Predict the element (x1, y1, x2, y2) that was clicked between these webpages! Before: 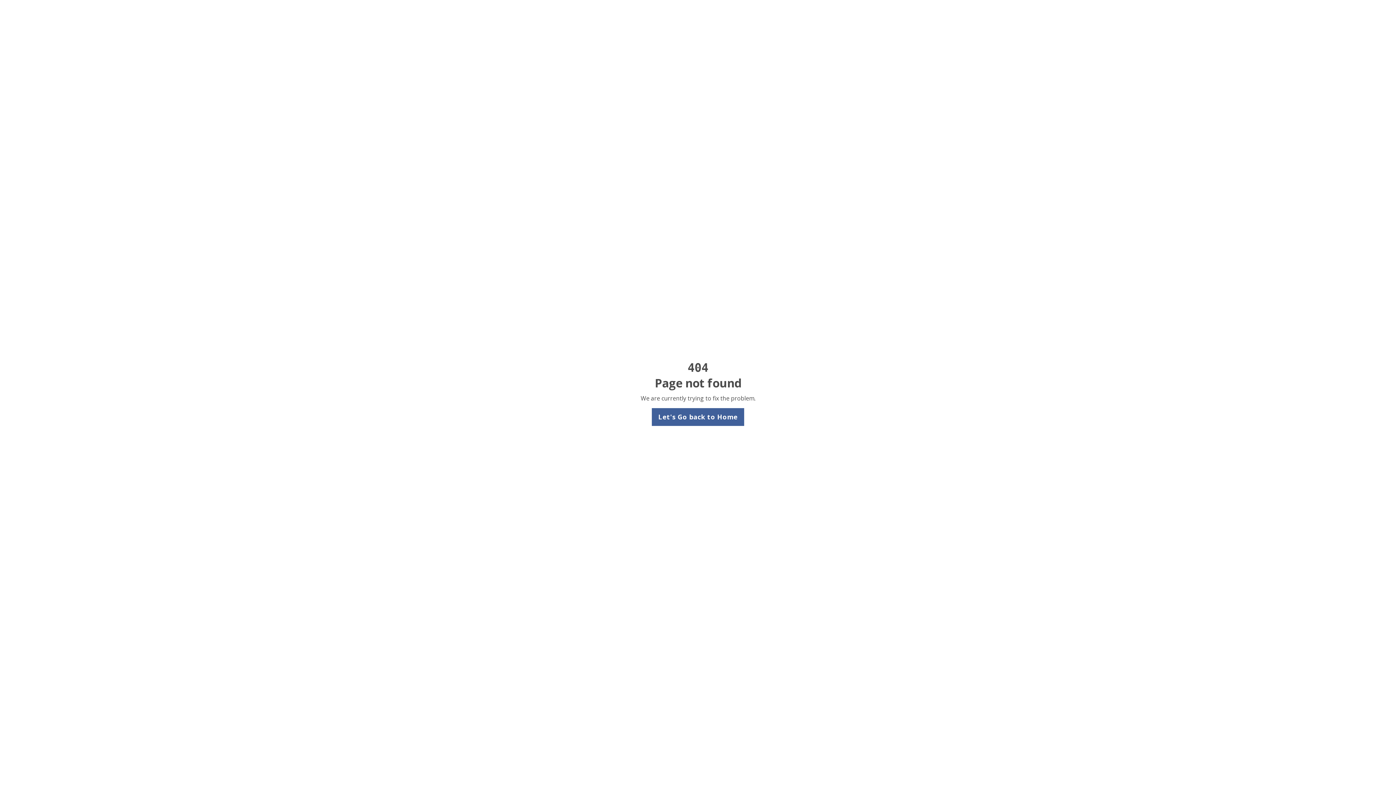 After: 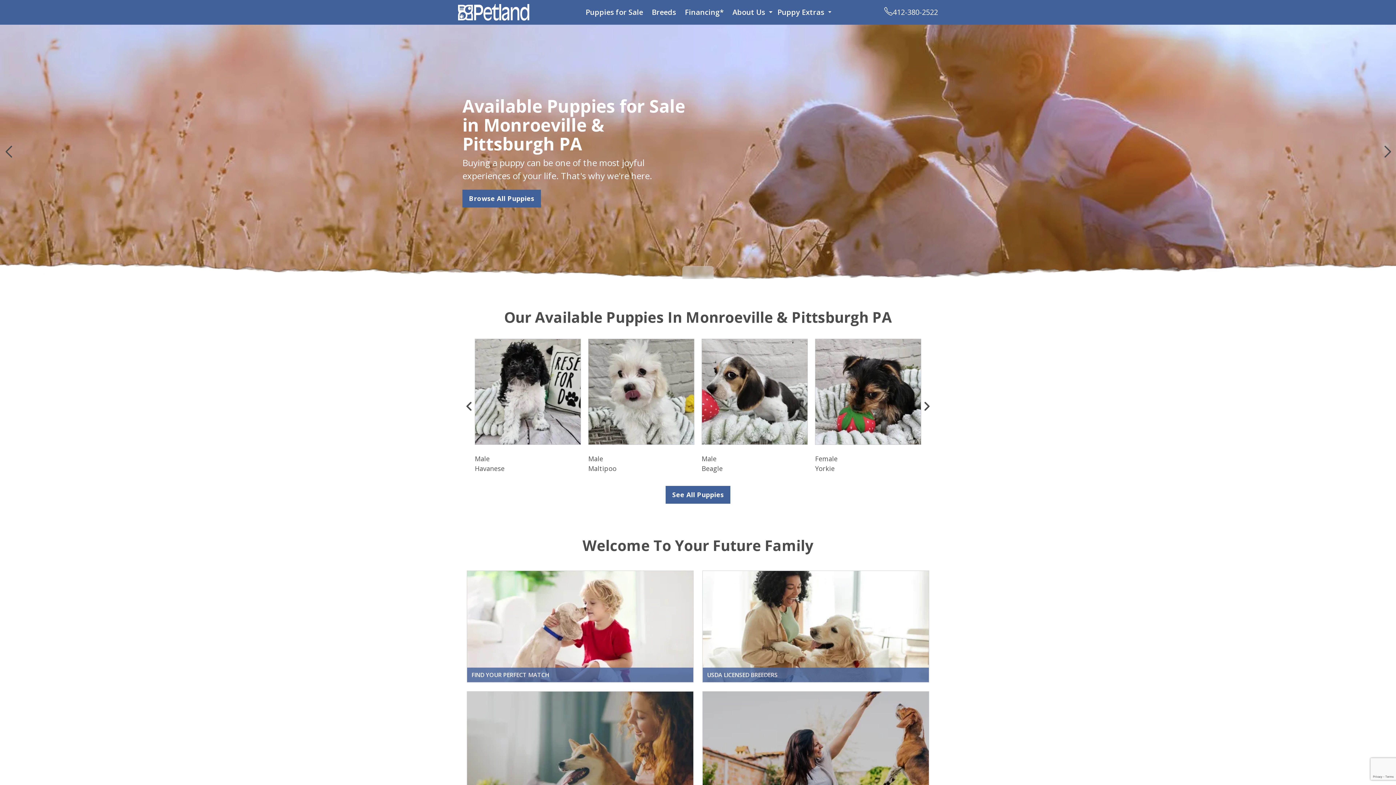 Action: bbox: (651, 408, 744, 426) label: Let's Go back to Home